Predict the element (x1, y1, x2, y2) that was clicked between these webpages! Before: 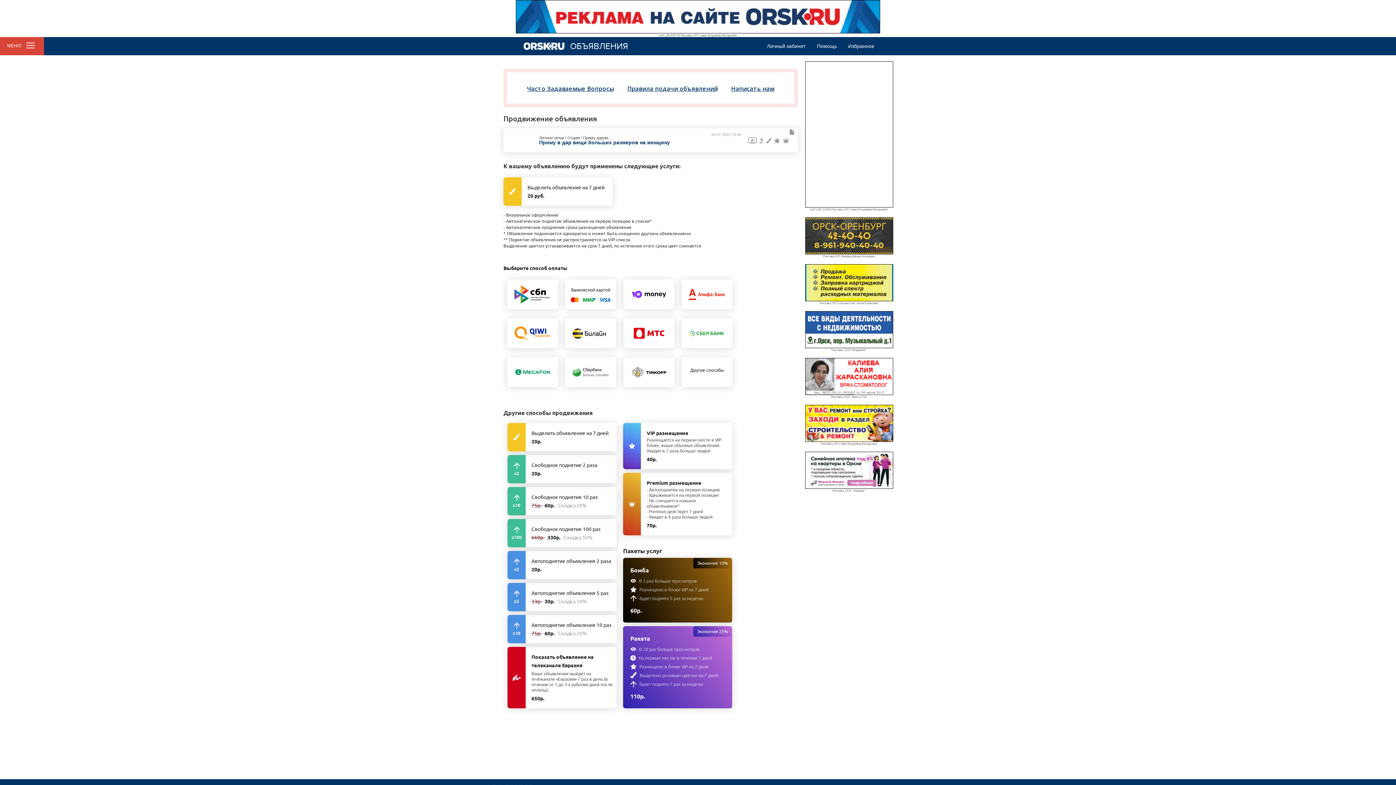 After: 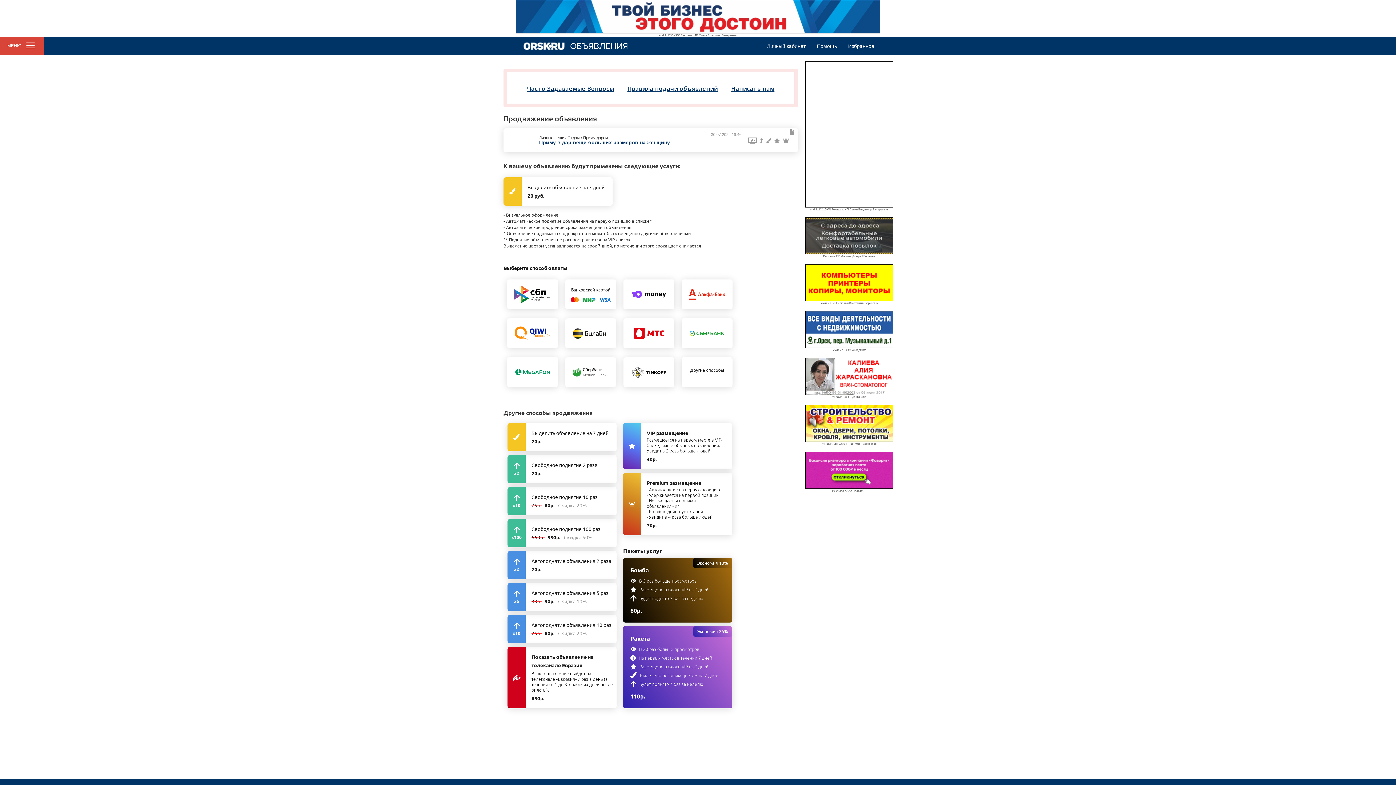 Action: bbox: (772, 137, 781, 142) label:  